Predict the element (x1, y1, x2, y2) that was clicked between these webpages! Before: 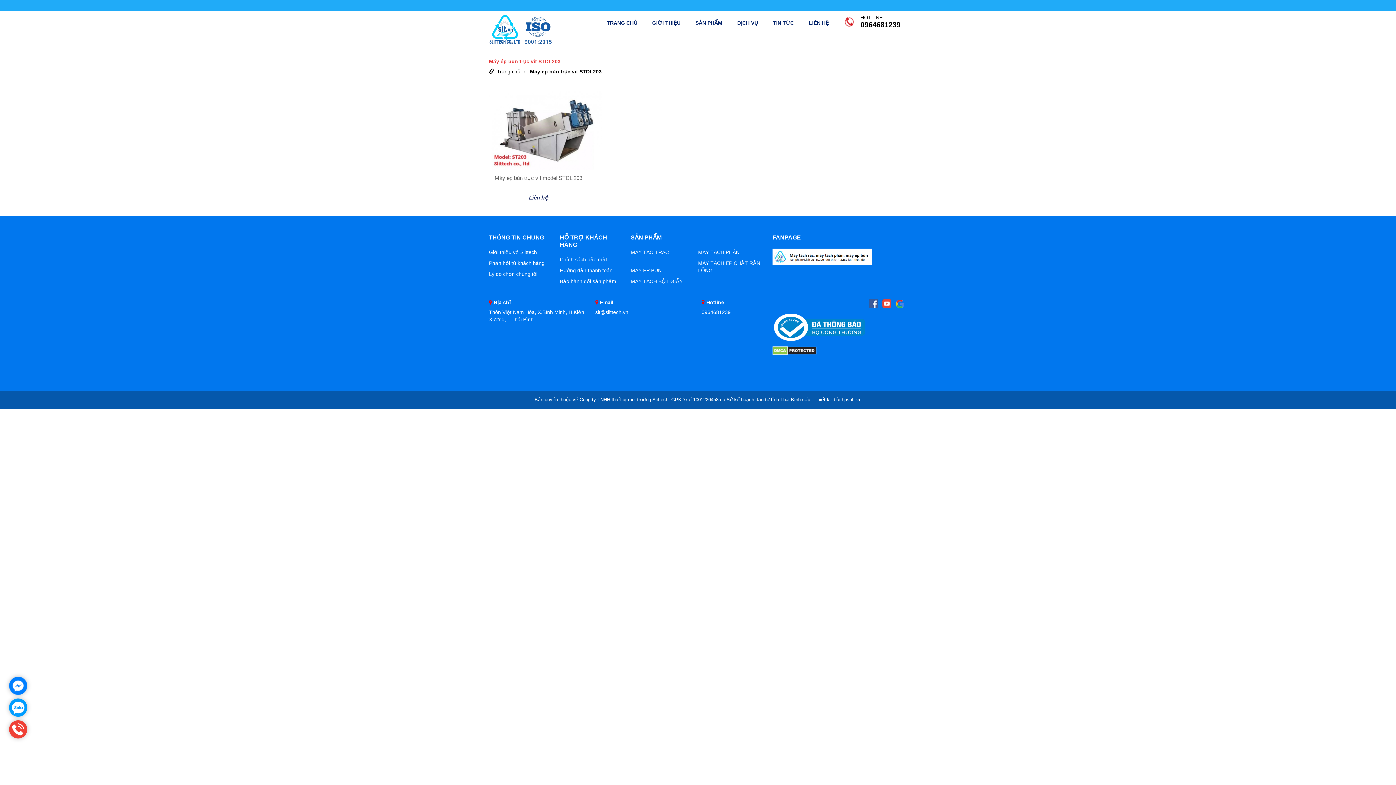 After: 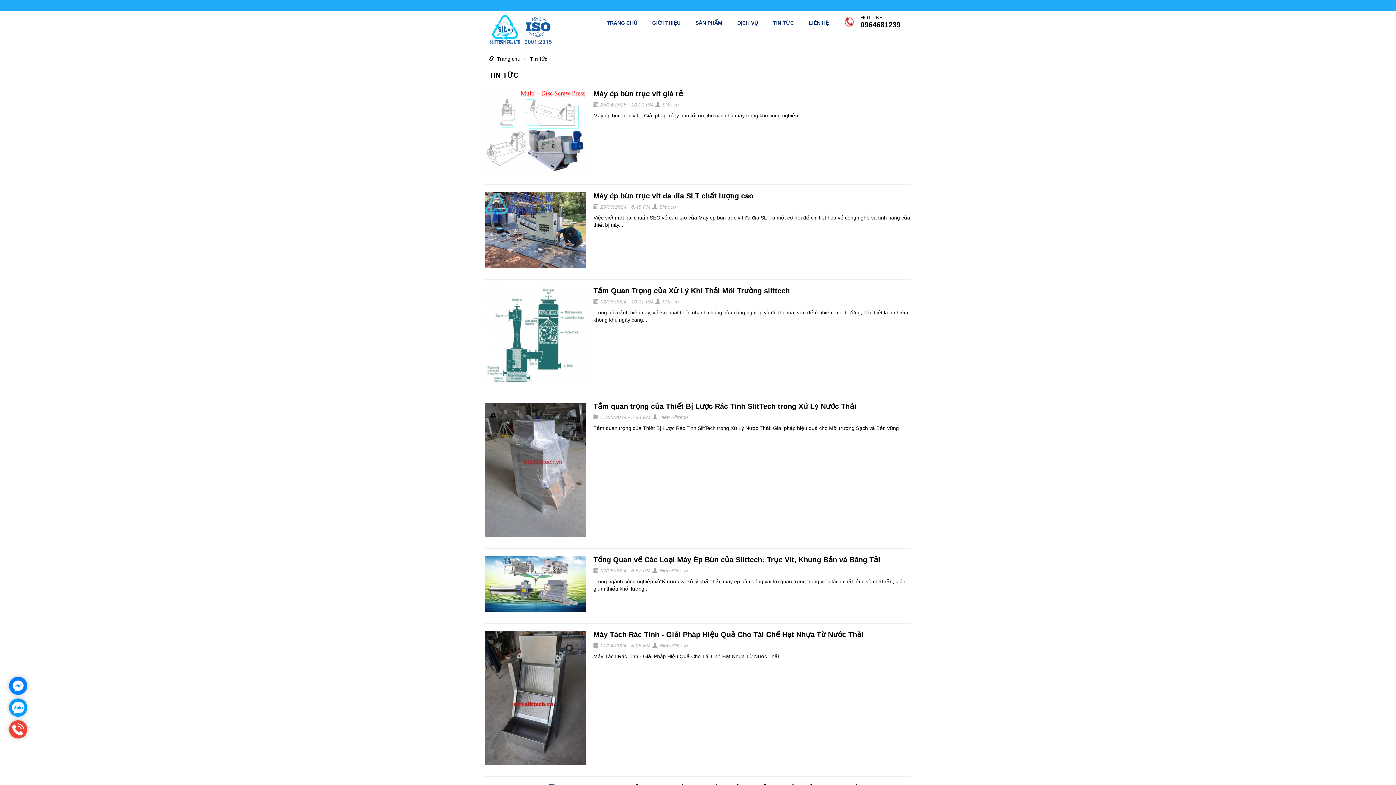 Action: label: TIN TỨC bbox: (769, 21, 797, 24)